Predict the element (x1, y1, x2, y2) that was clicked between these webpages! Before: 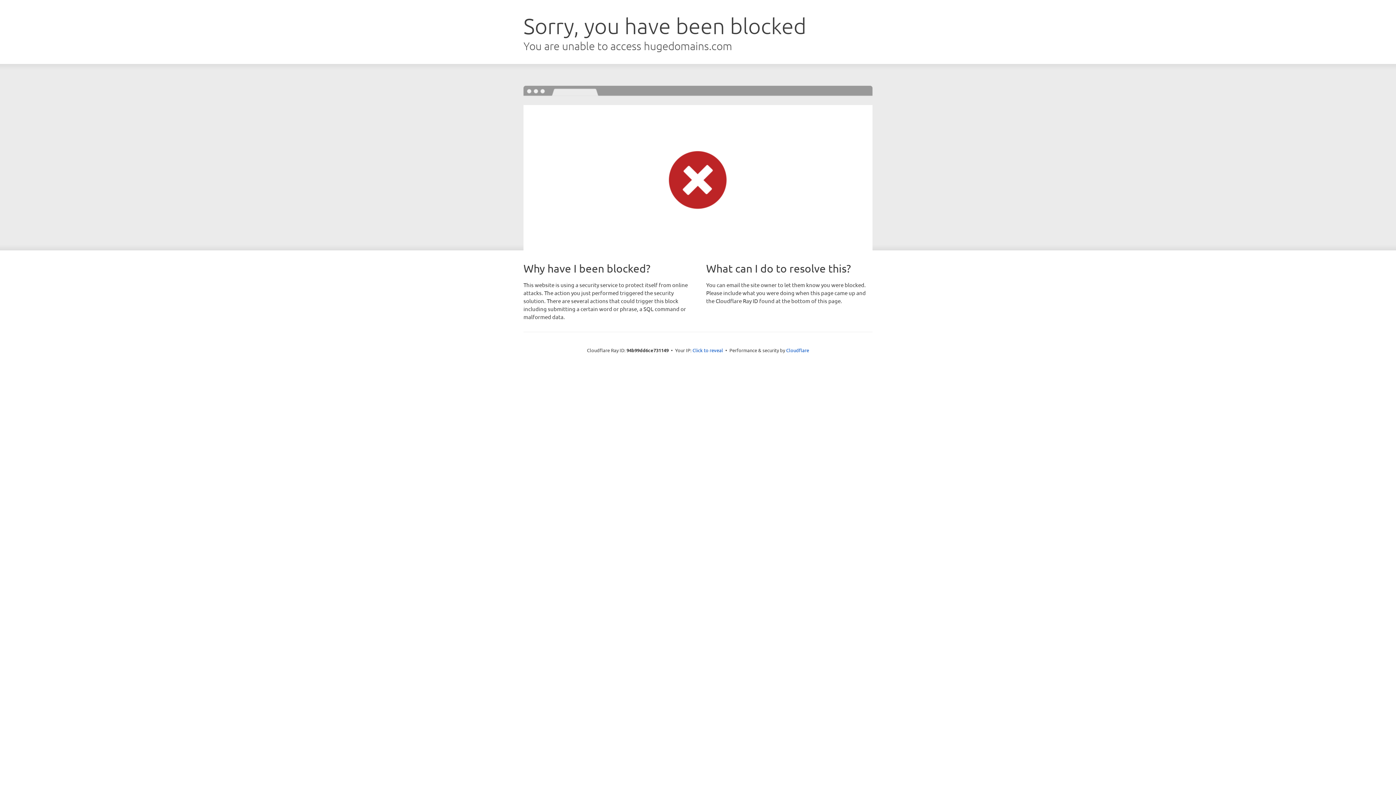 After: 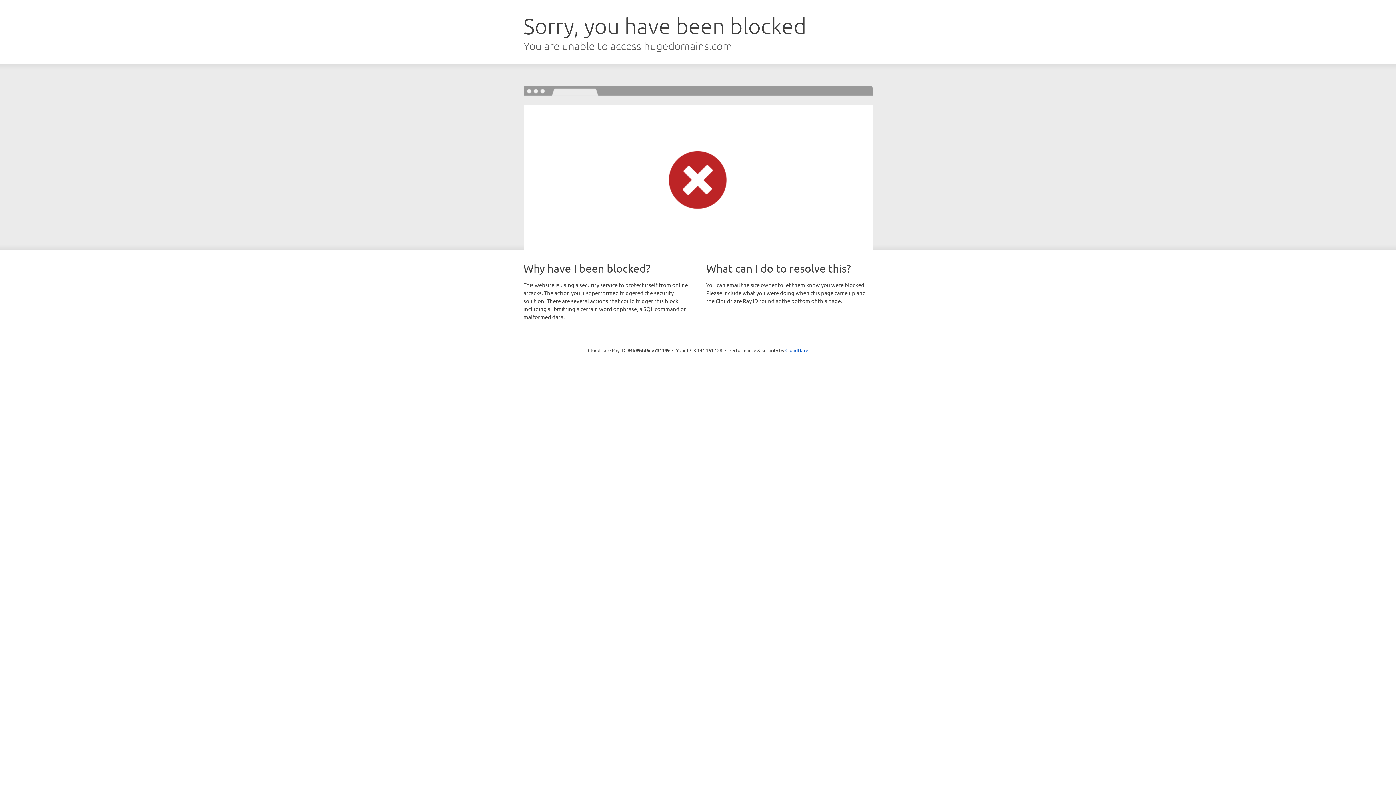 Action: bbox: (692, 346, 723, 353) label: Click to reveal